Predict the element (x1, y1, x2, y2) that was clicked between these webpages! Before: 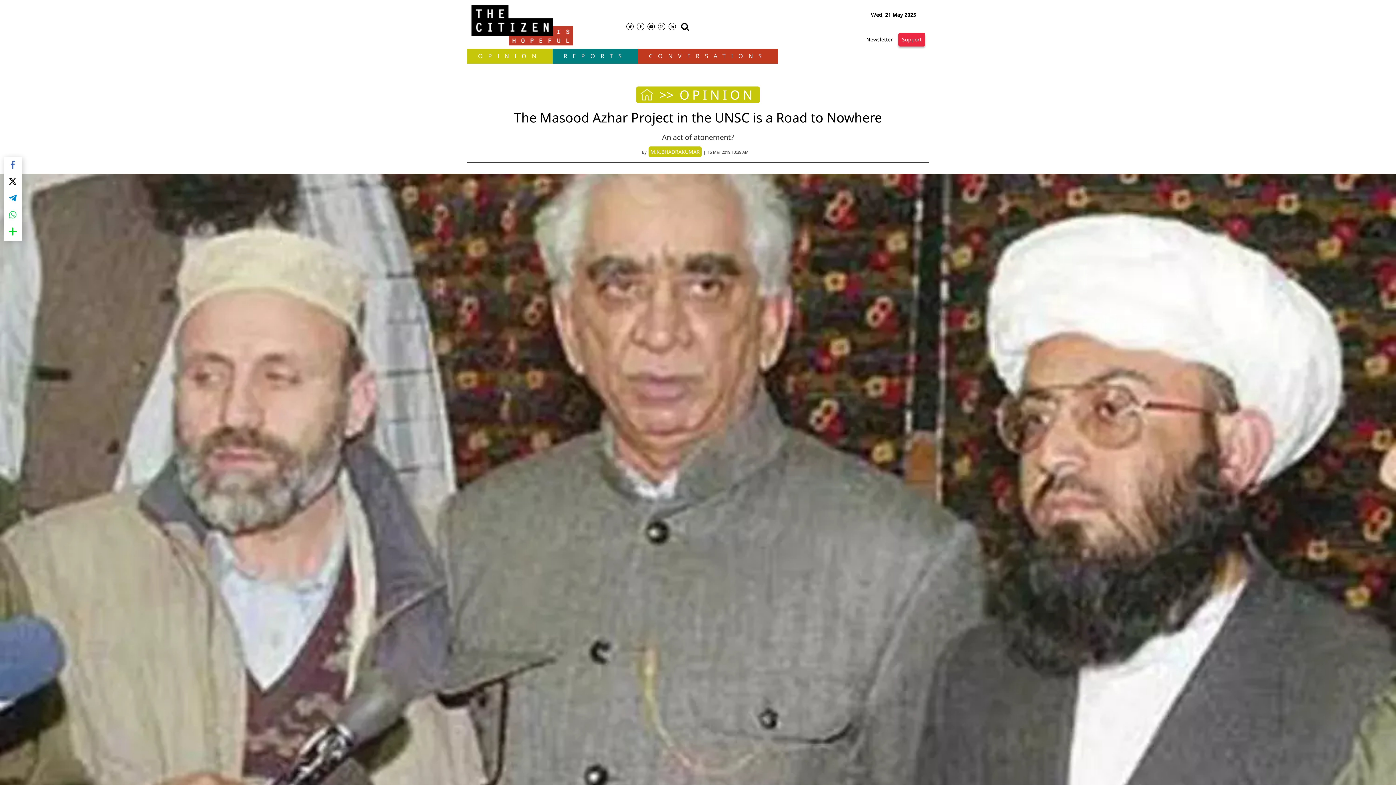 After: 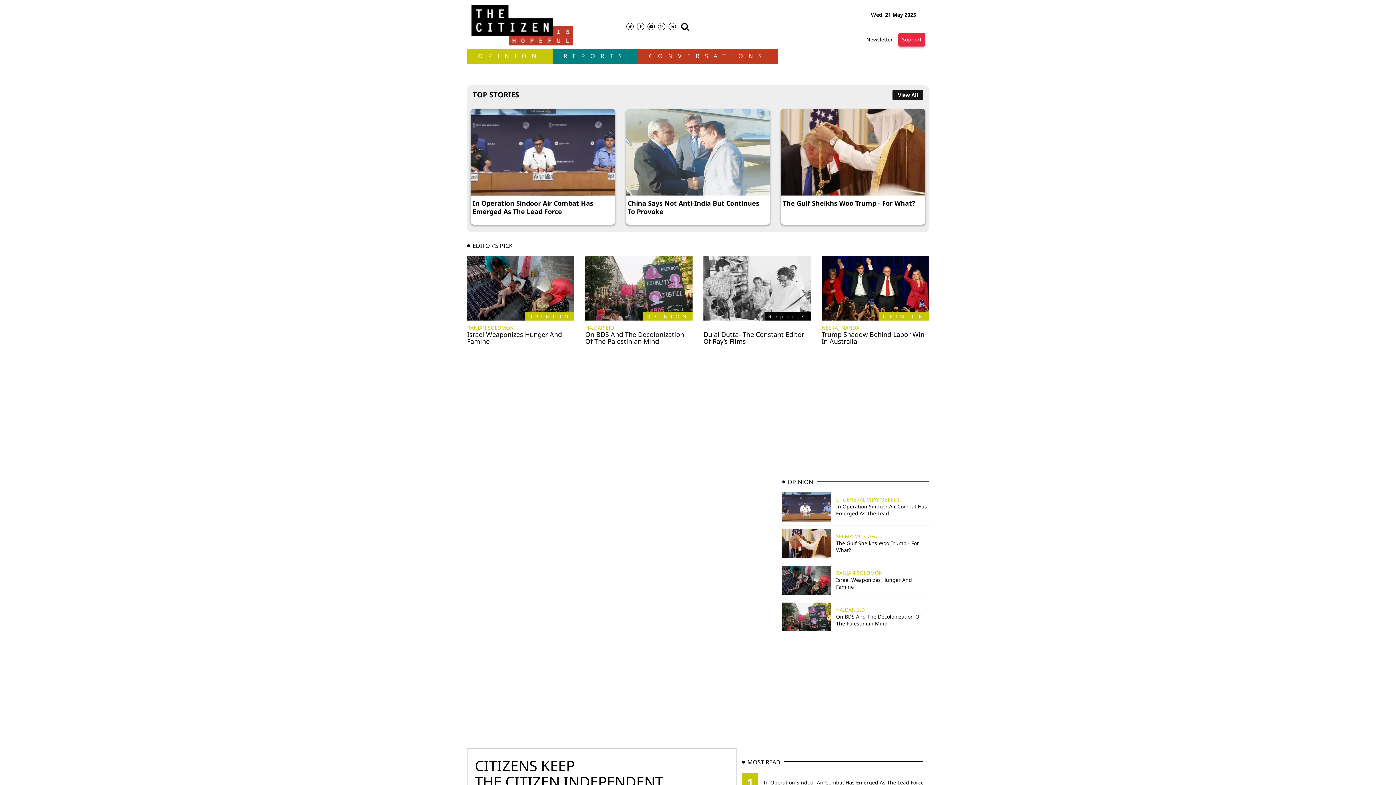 Action: bbox: (467, 3, 576, 41)